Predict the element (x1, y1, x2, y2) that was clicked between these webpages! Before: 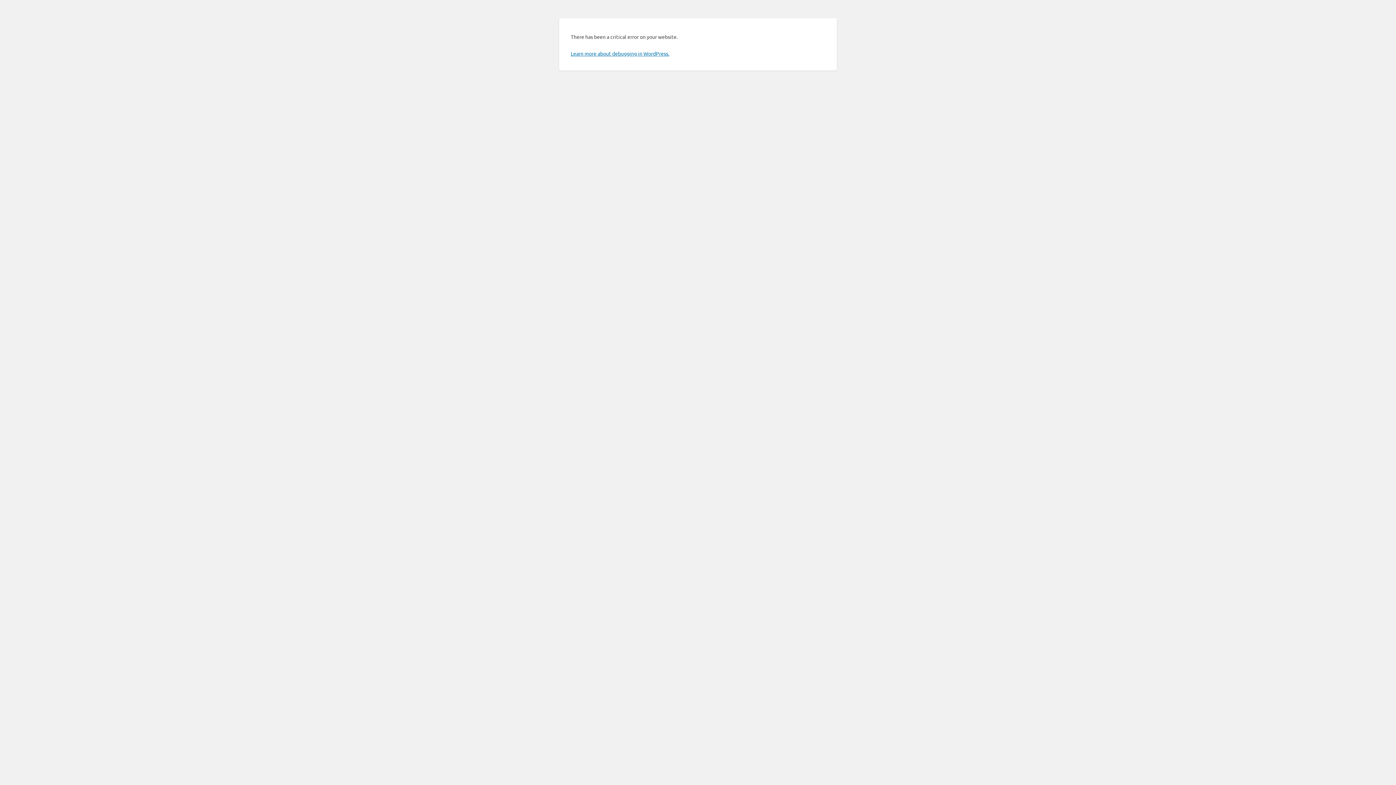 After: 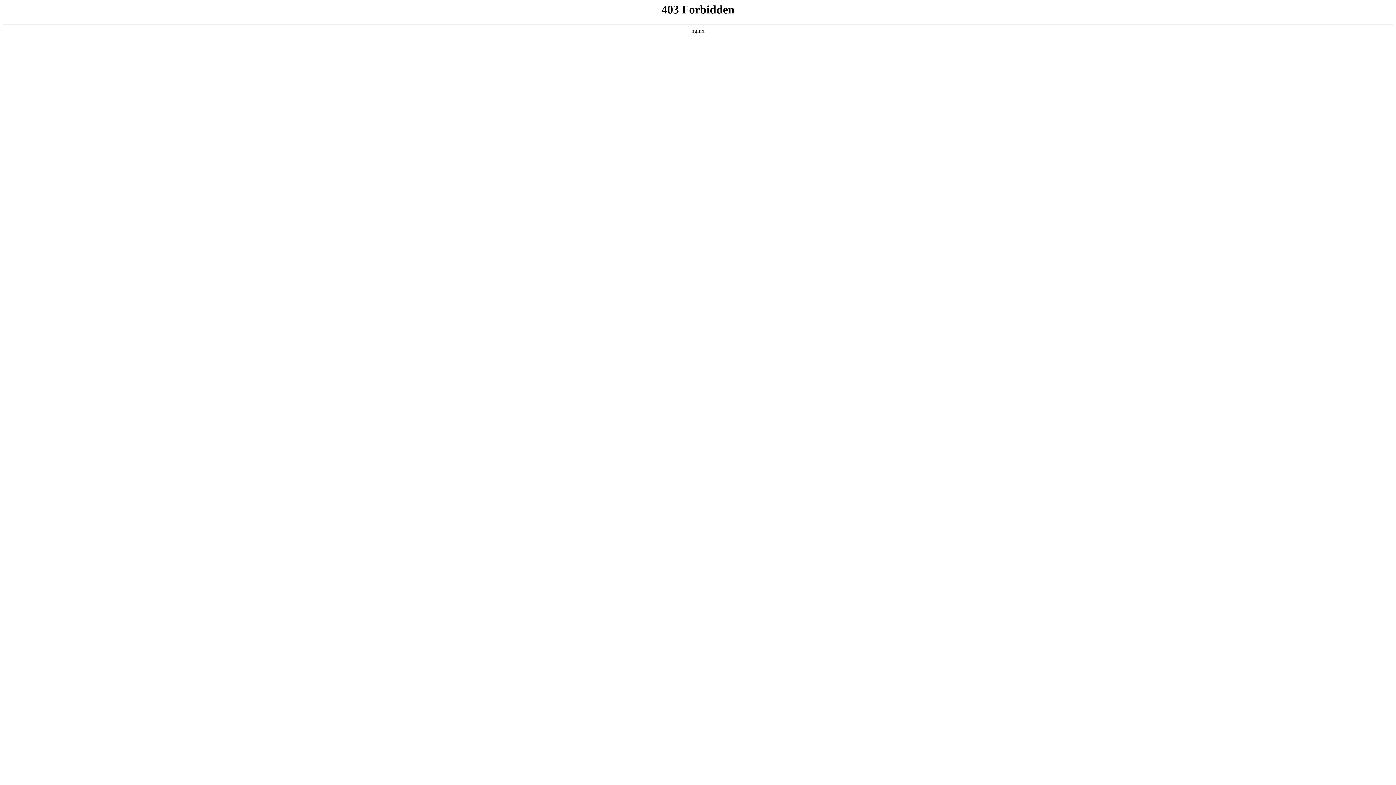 Action: bbox: (570, 50, 669, 56) label: Learn more about debugging in WordPress.